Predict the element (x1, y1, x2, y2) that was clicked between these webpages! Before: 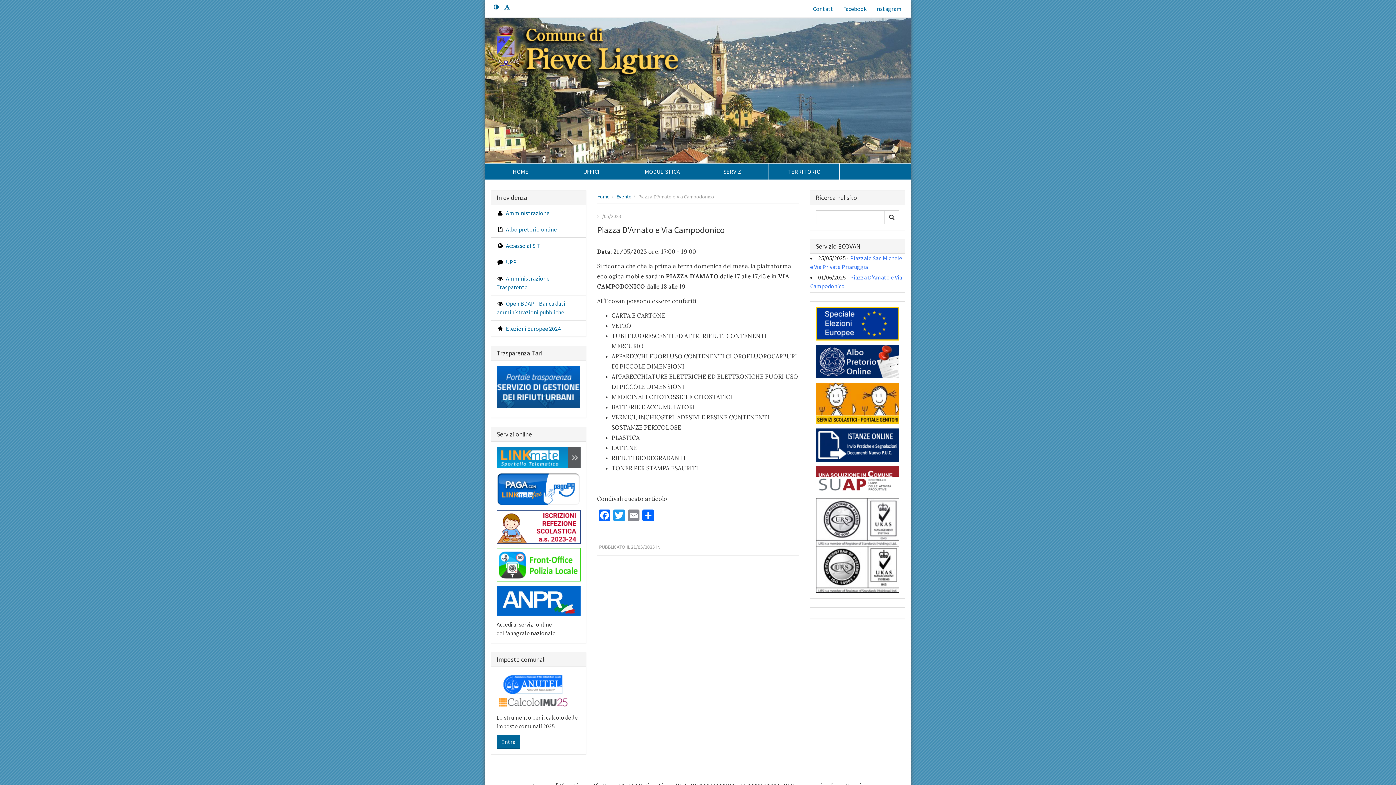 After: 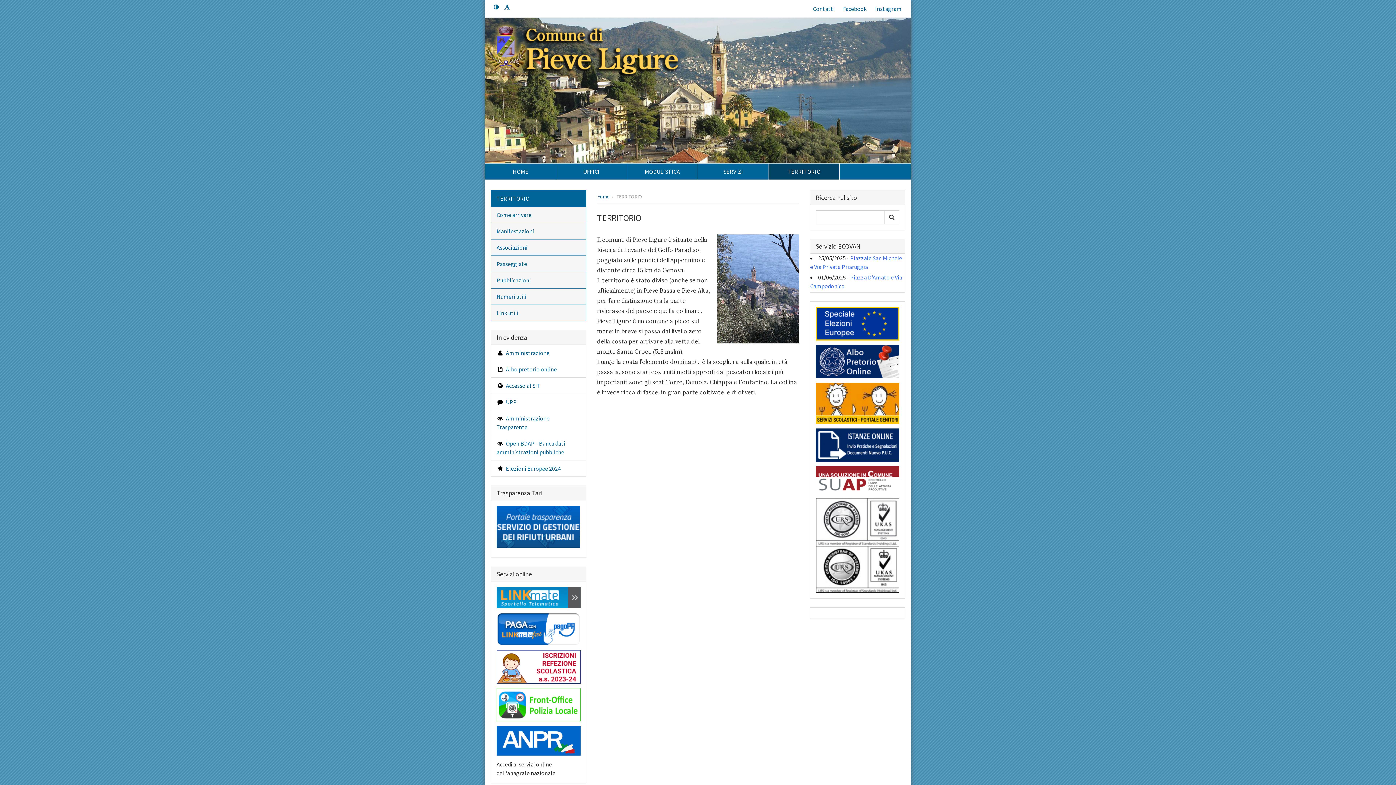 Action: label: TERRITORIO bbox: (769, 163, 839, 179)